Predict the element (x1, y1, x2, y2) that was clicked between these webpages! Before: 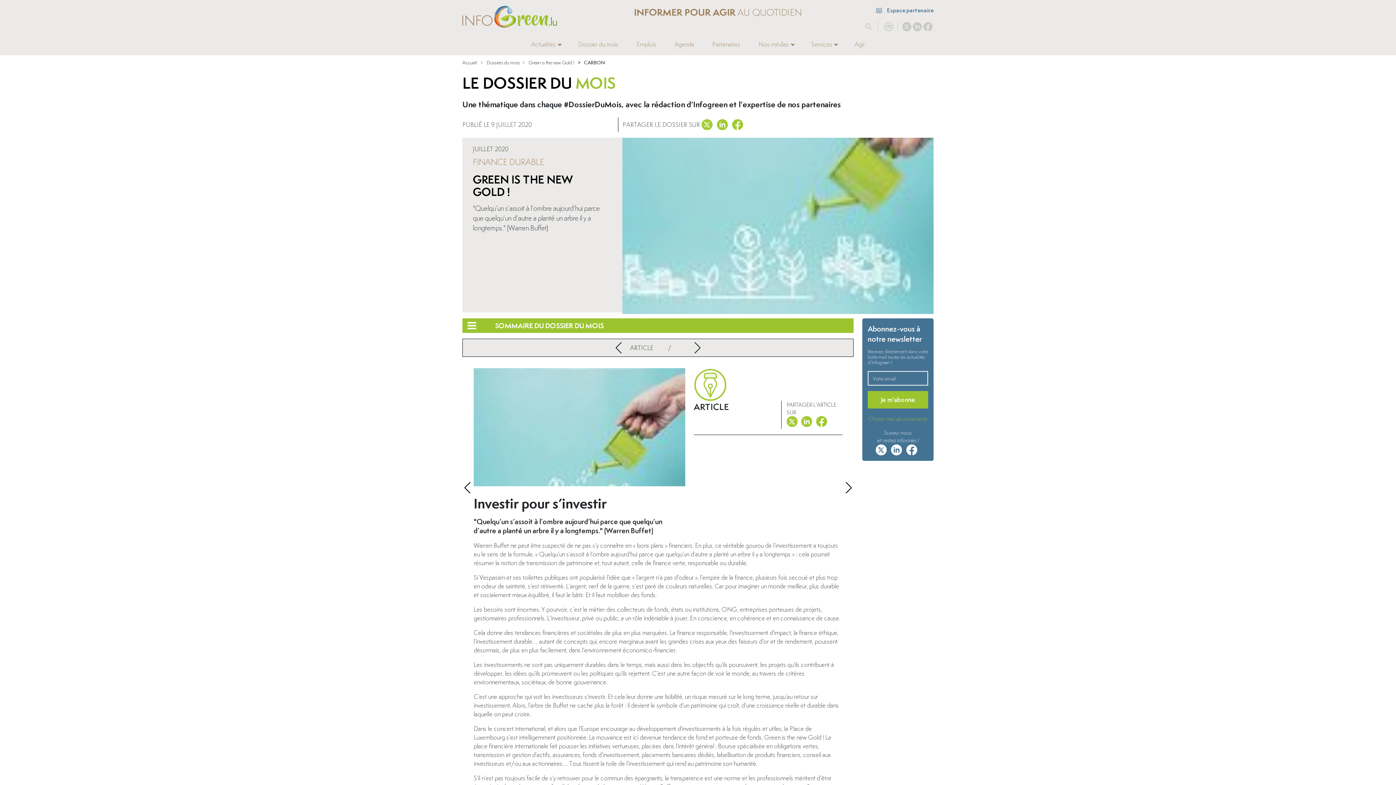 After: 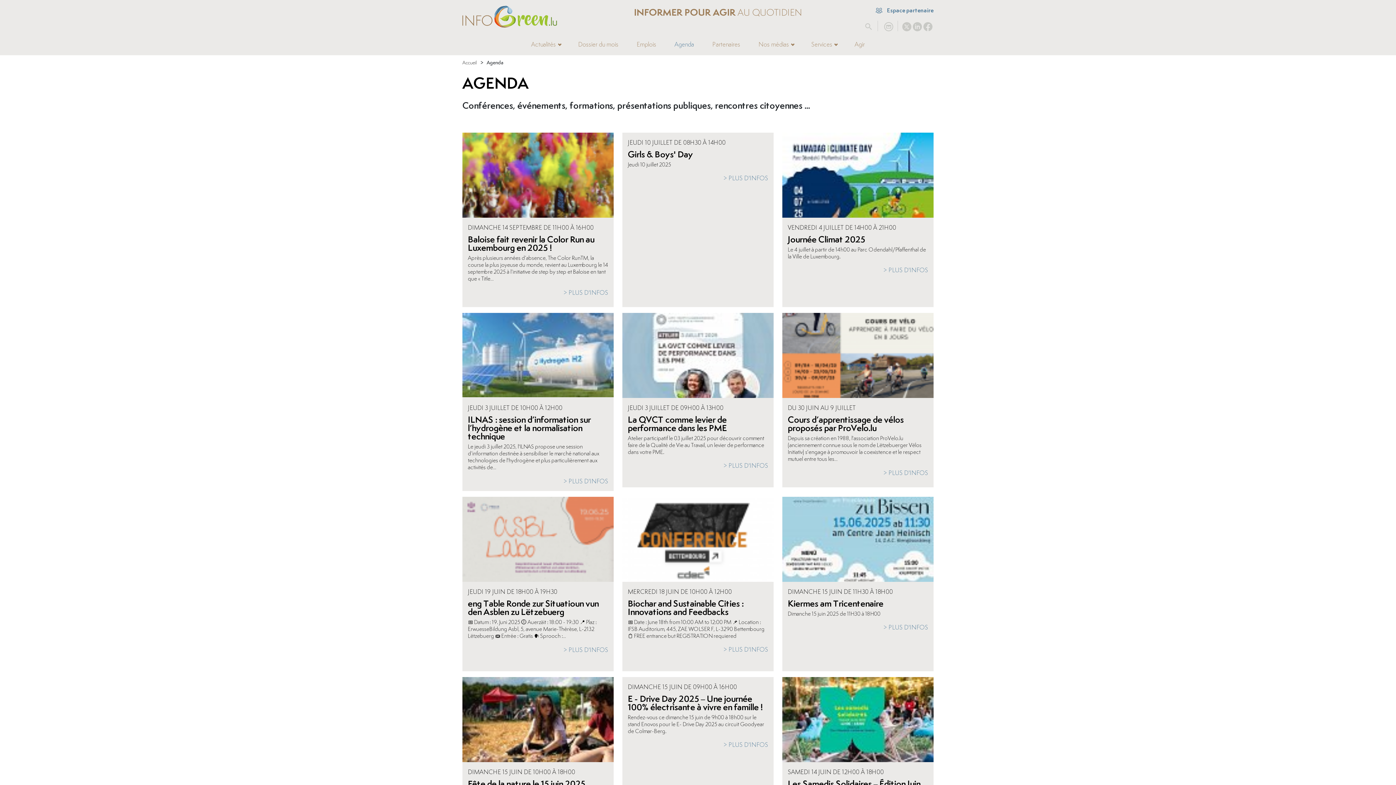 Action: bbox: (665, 39, 703, 48) label: Agenda